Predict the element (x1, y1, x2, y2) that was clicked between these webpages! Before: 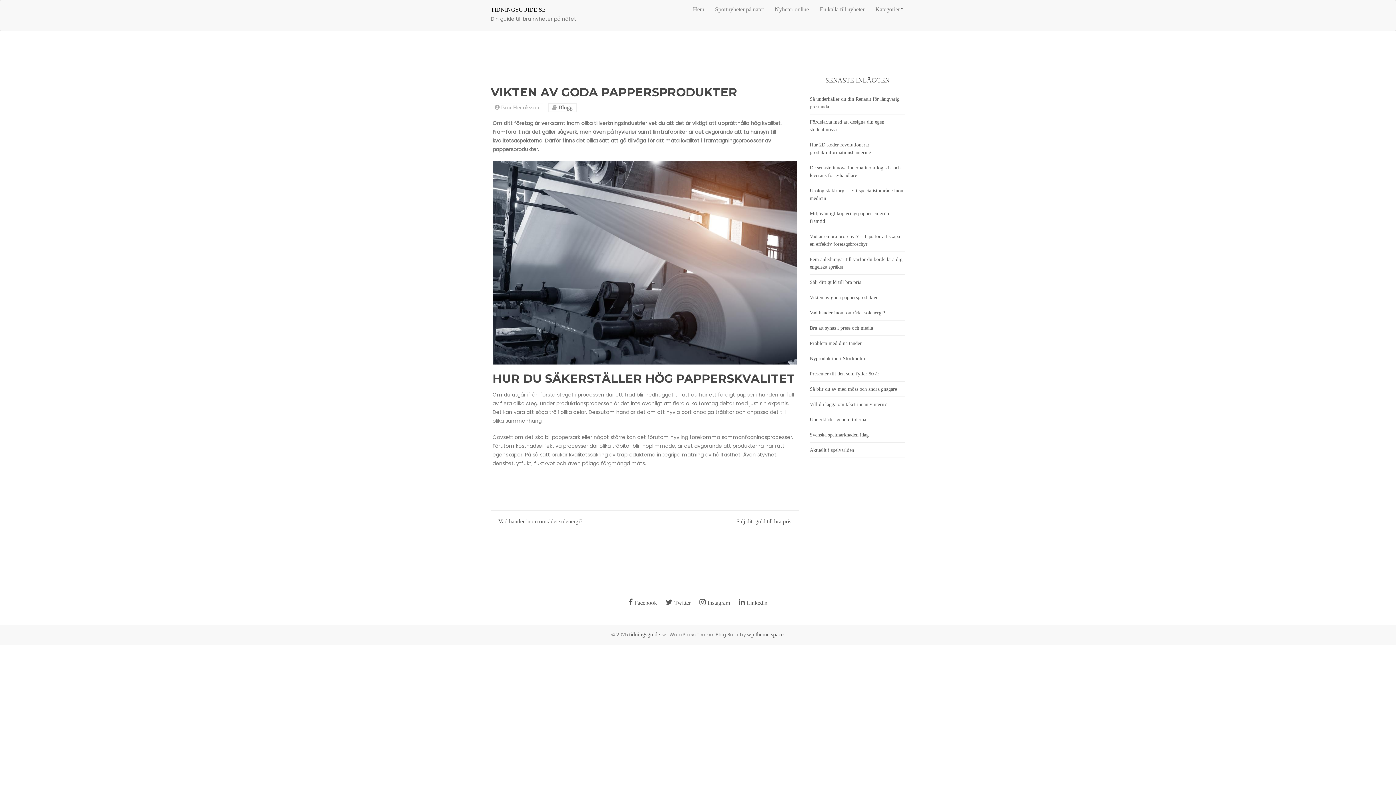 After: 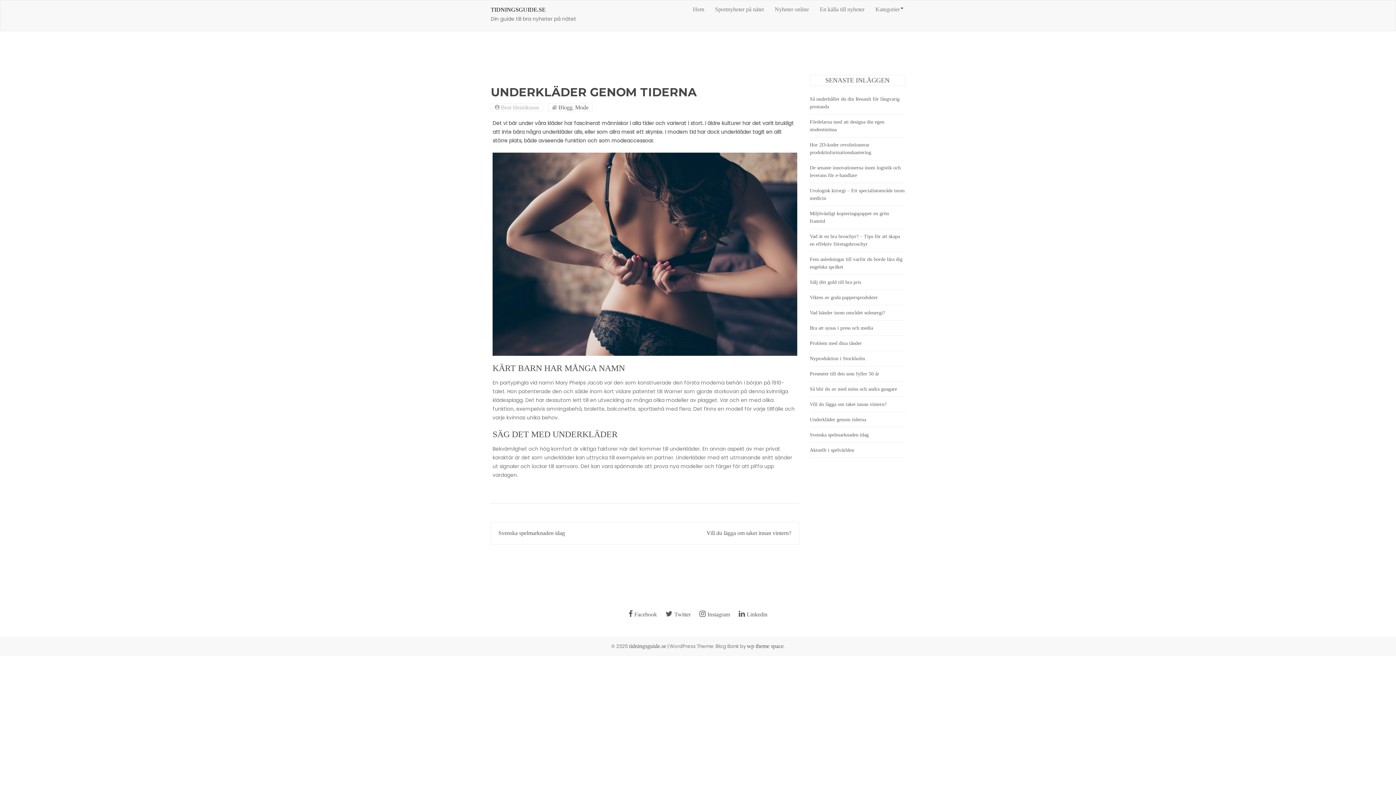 Action: label: Underkläder genom tiderna bbox: (810, 417, 866, 422)